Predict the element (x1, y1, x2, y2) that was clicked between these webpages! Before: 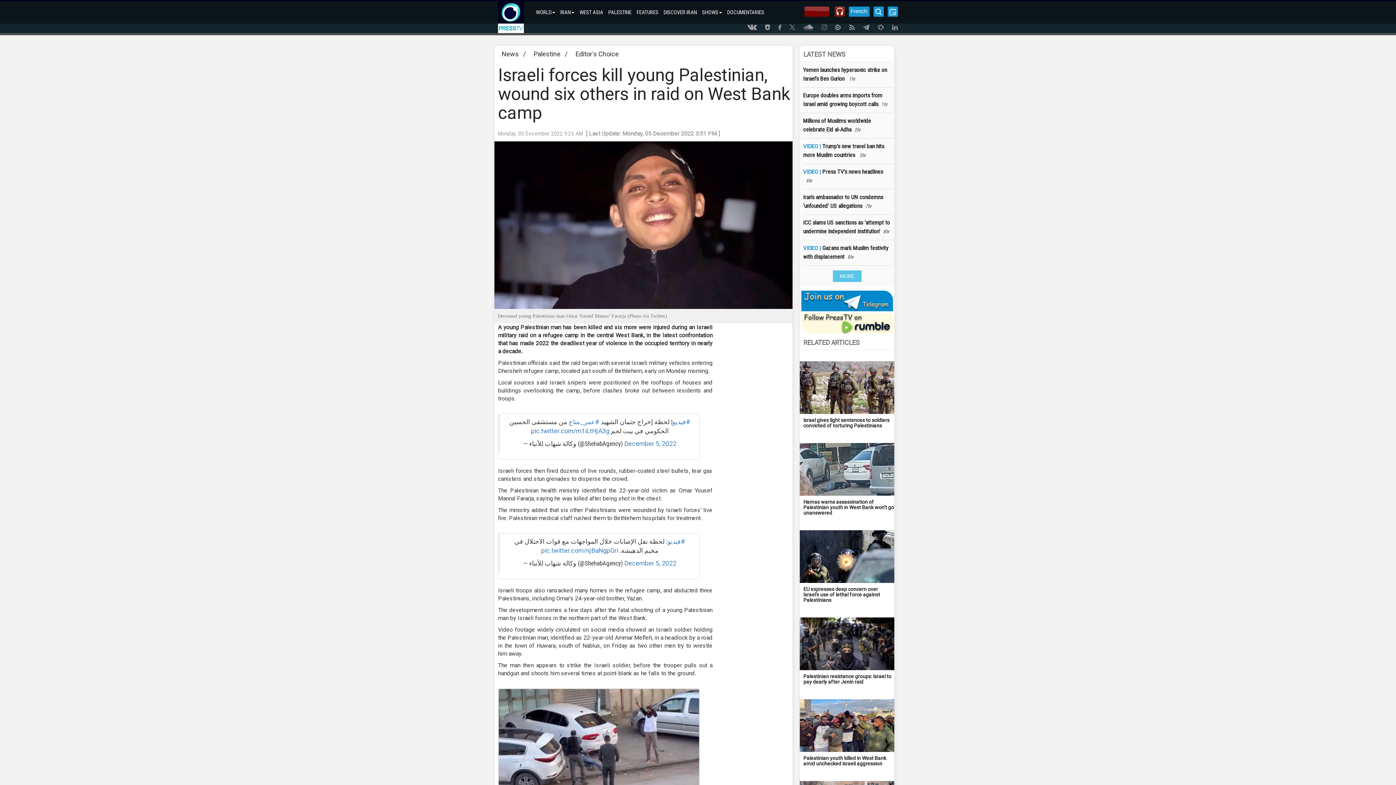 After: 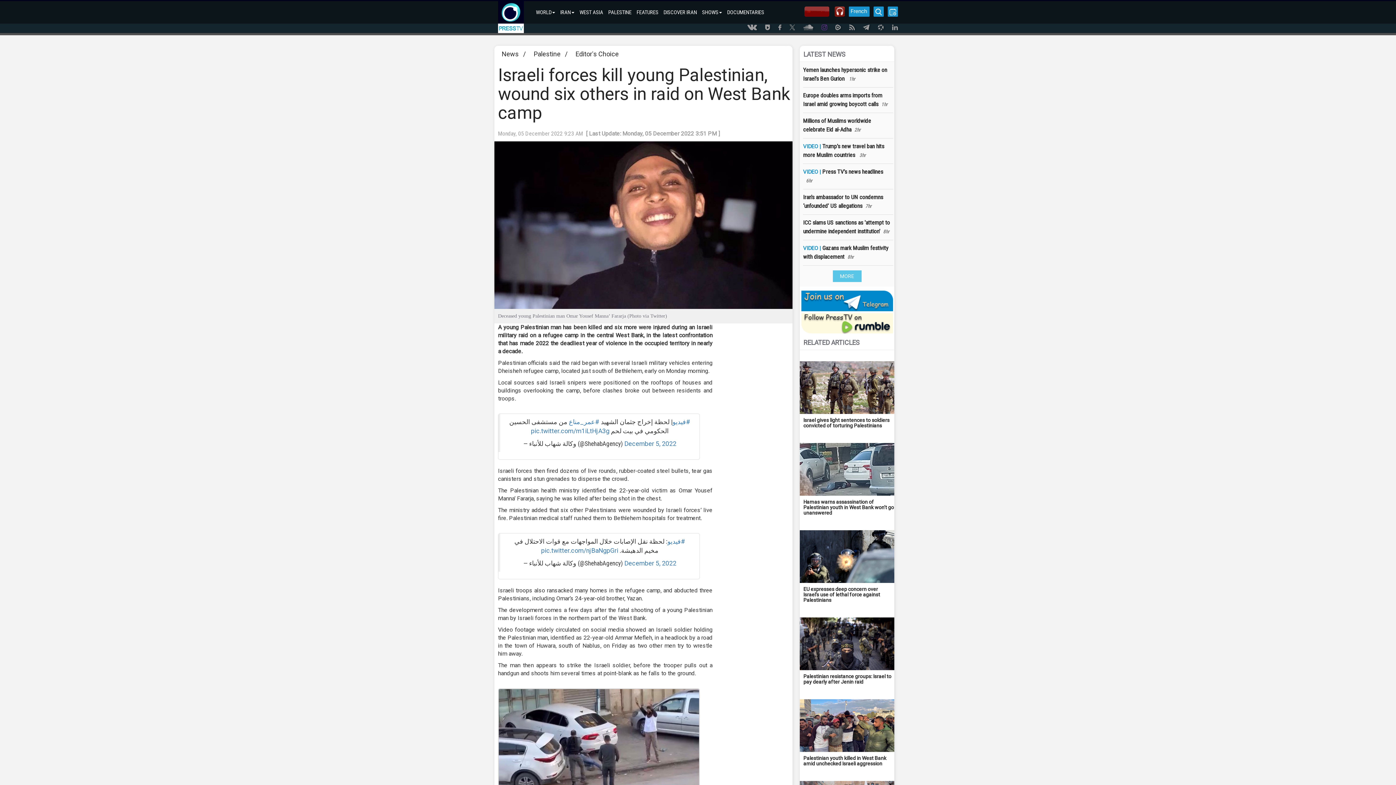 Action: bbox: (814, 24, 827, 33)